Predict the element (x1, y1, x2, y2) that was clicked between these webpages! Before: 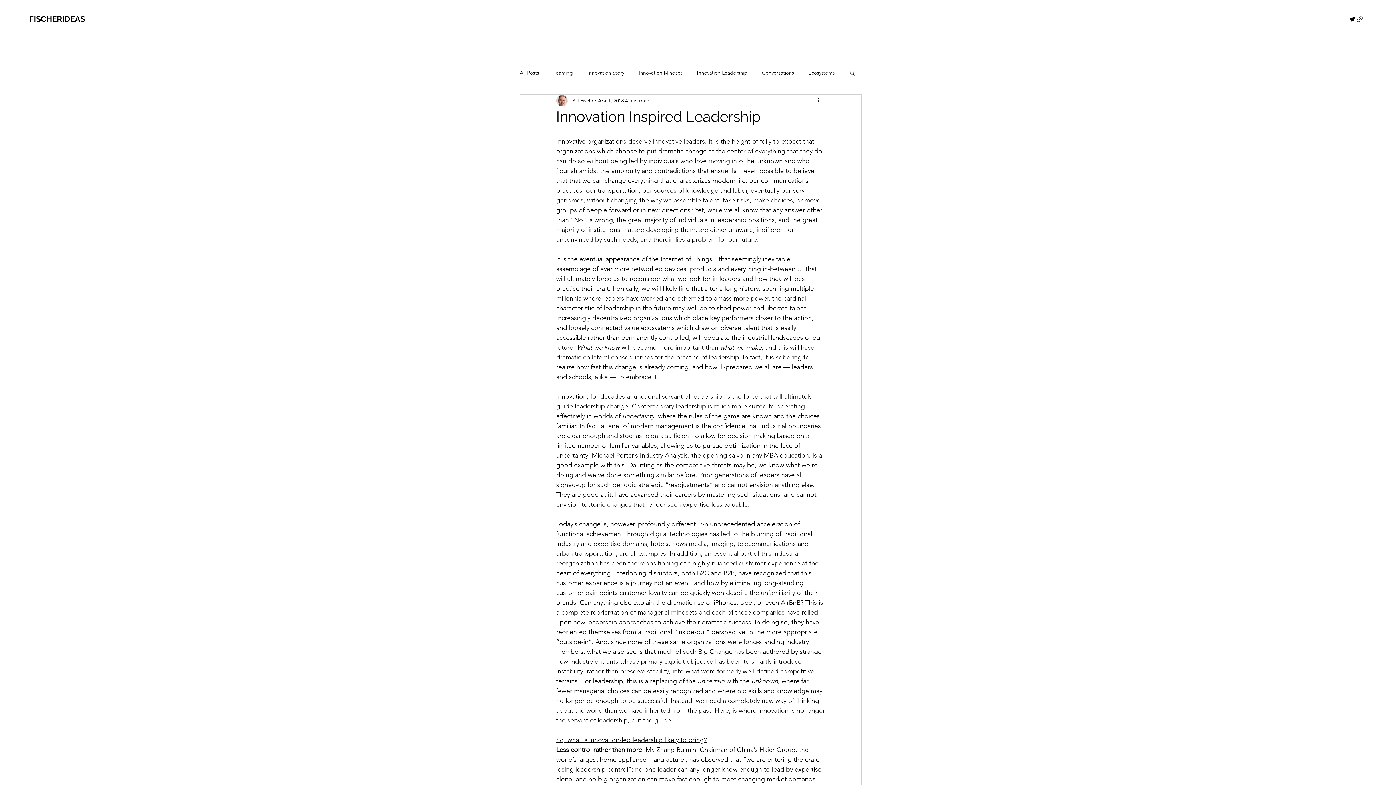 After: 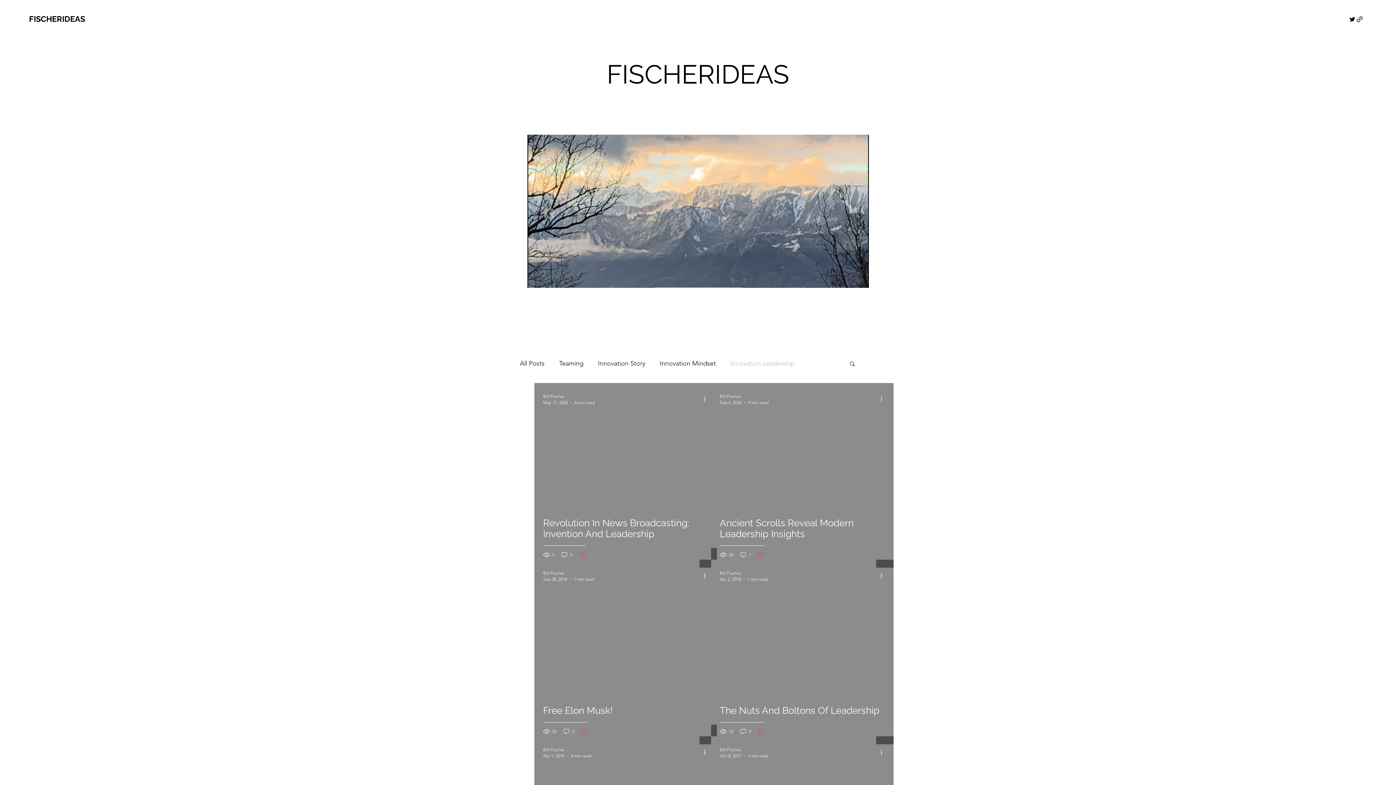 Action: bbox: (697, 69, 747, 76) label: Innovation Leadership